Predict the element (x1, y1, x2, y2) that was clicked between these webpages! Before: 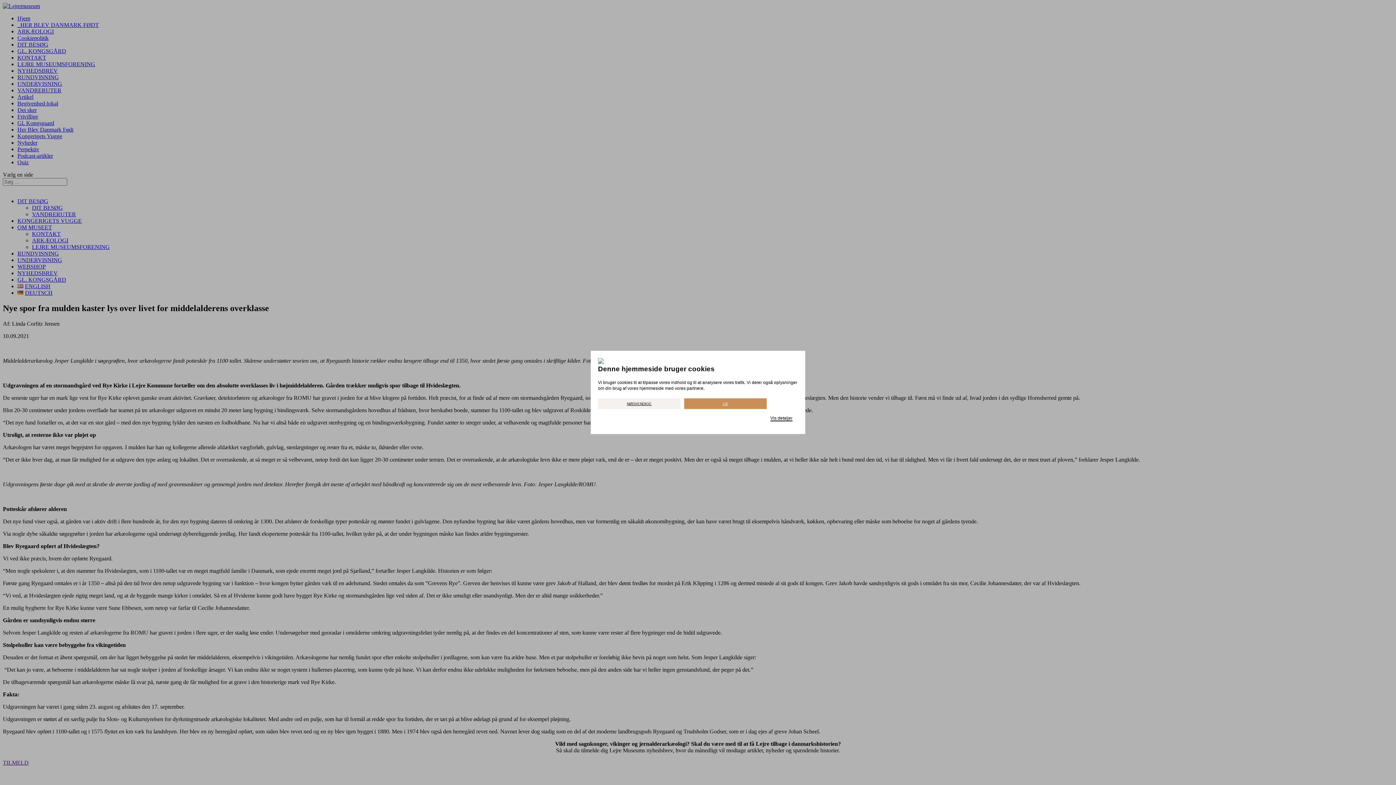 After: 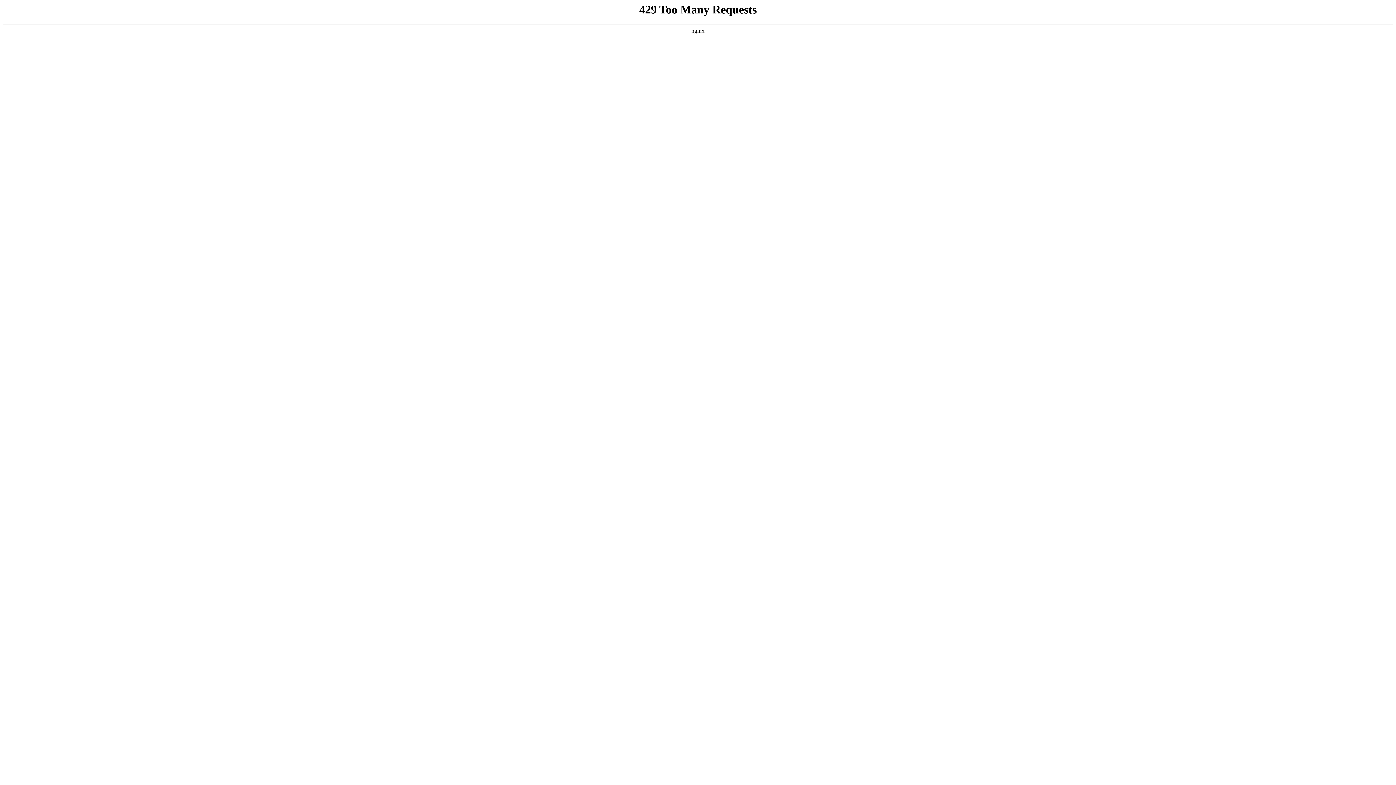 Action: label: ARKÆOLOGI bbox: (17, 28, 53, 34)